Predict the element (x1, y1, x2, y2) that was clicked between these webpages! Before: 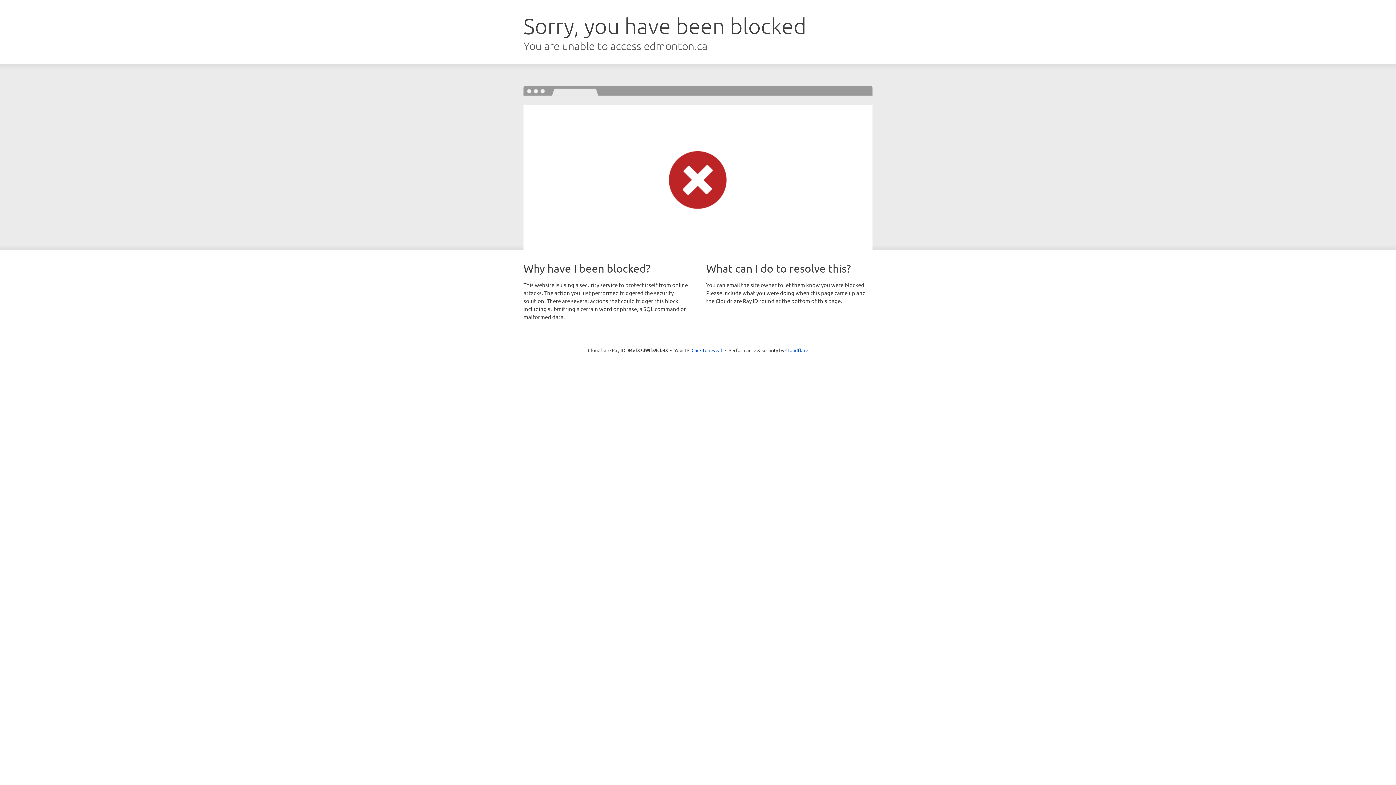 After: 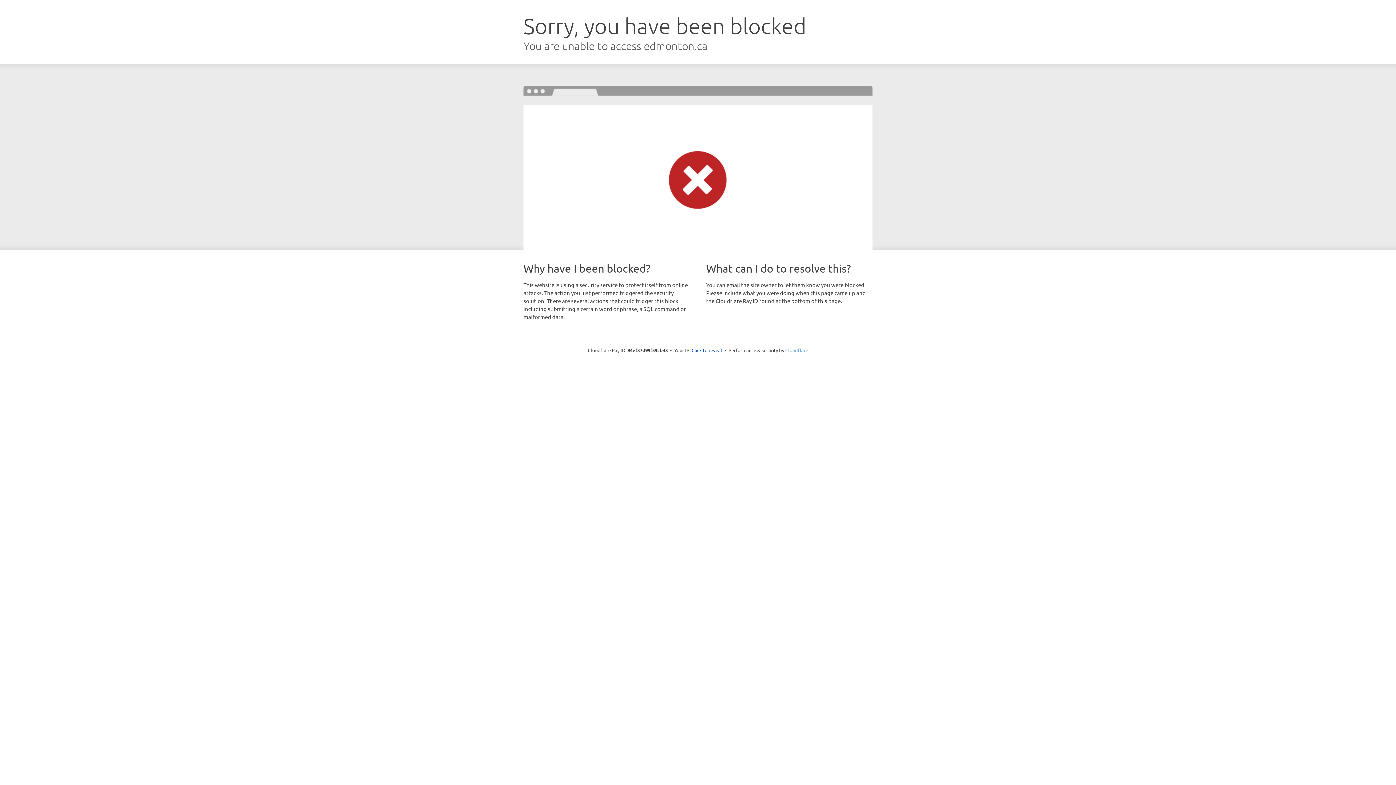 Action: label: Cloudflare bbox: (785, 347, 808, 353)